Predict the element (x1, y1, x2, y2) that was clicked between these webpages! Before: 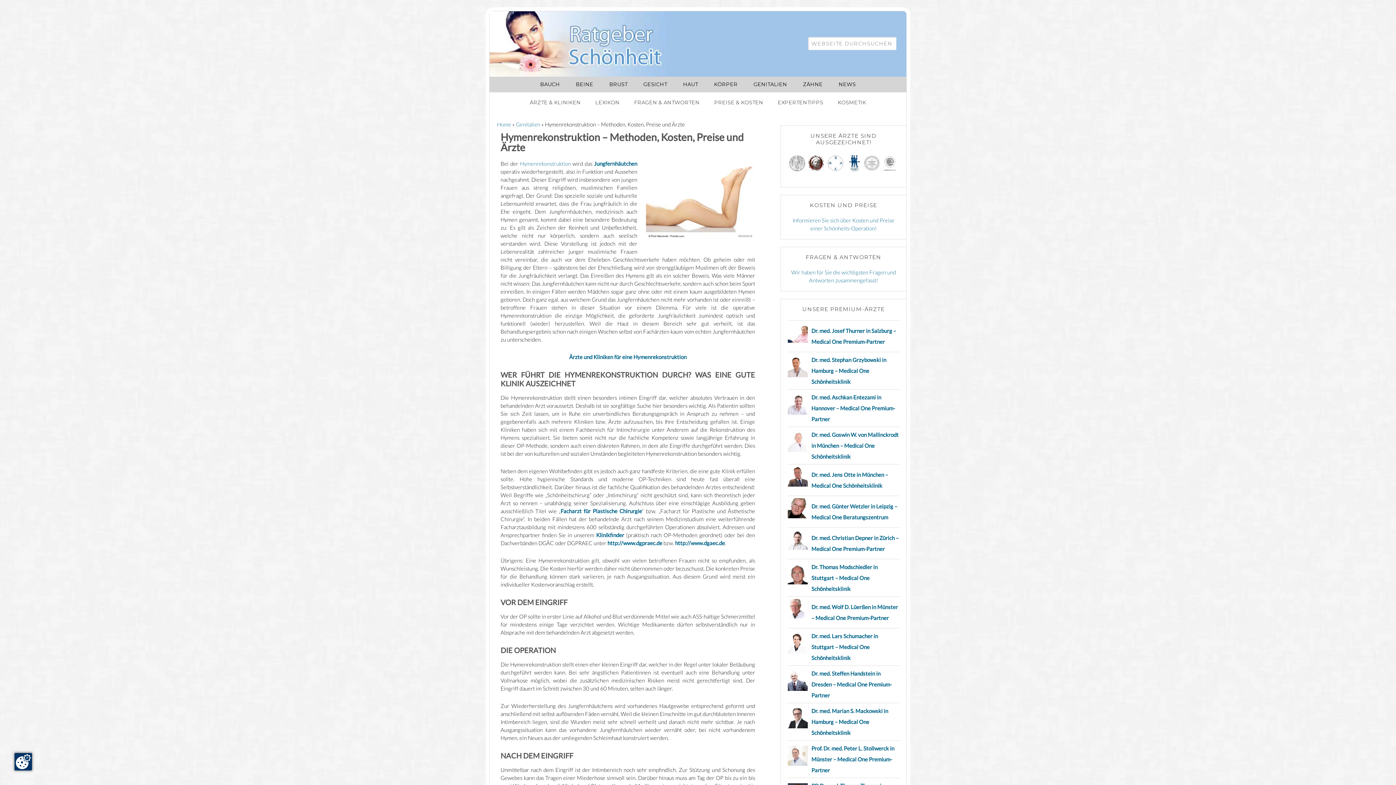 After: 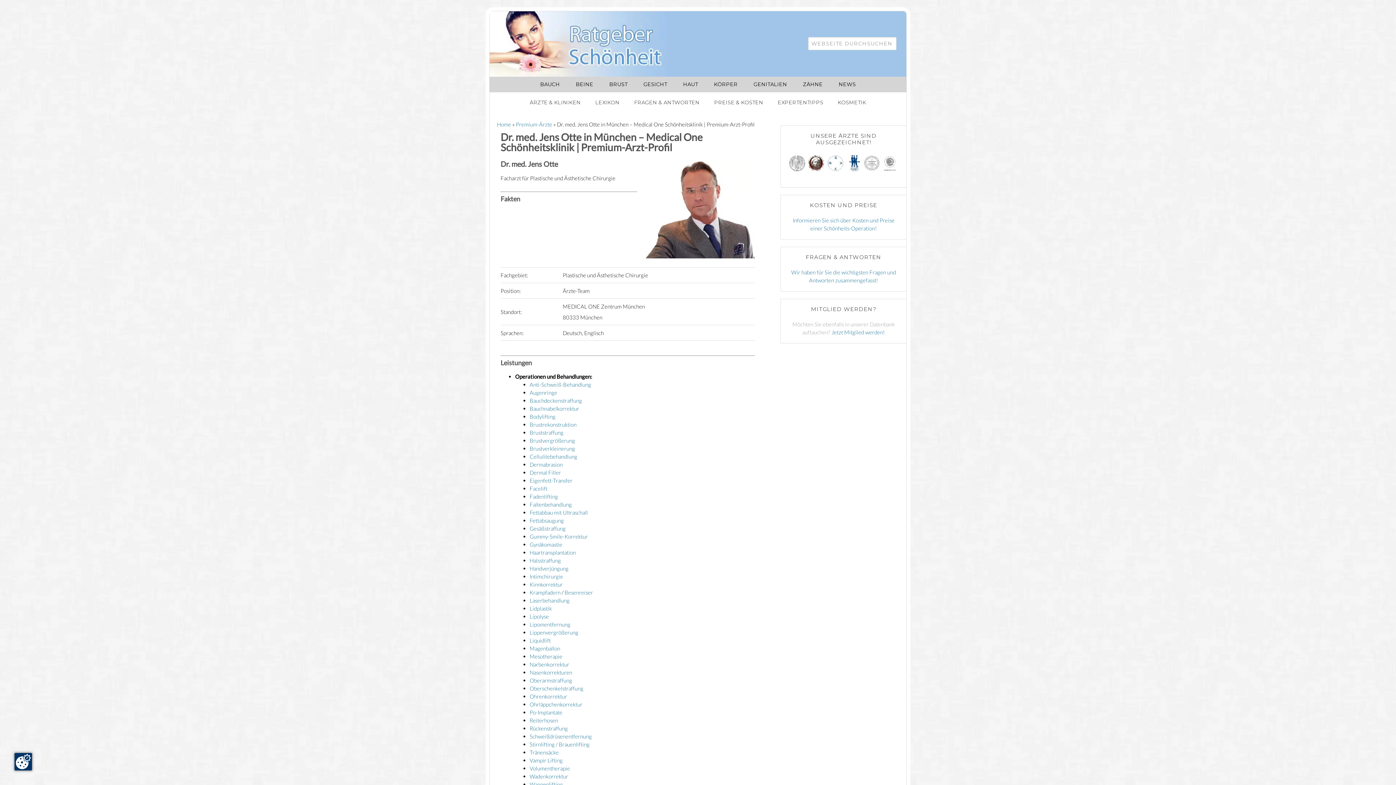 Action: bbox: (788, 484, 808, 491)